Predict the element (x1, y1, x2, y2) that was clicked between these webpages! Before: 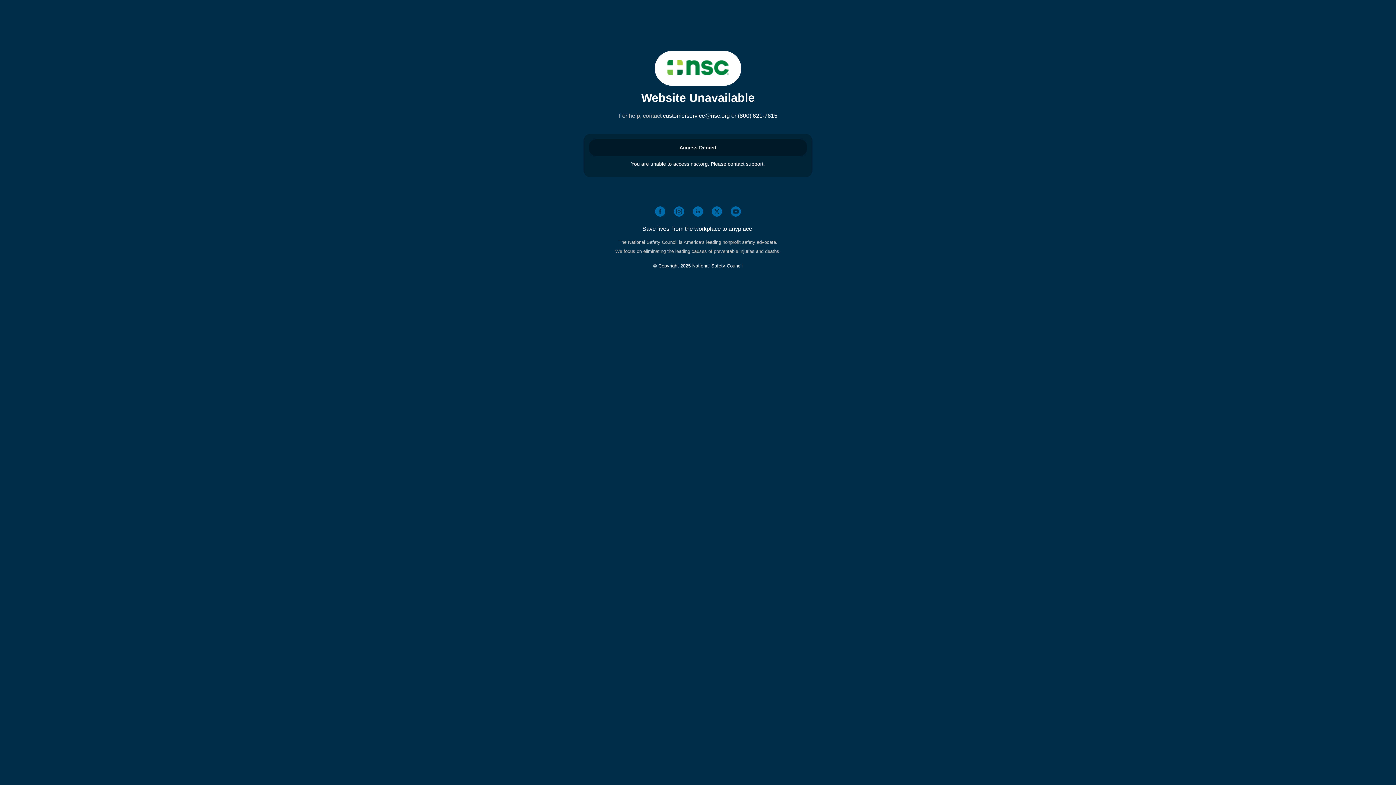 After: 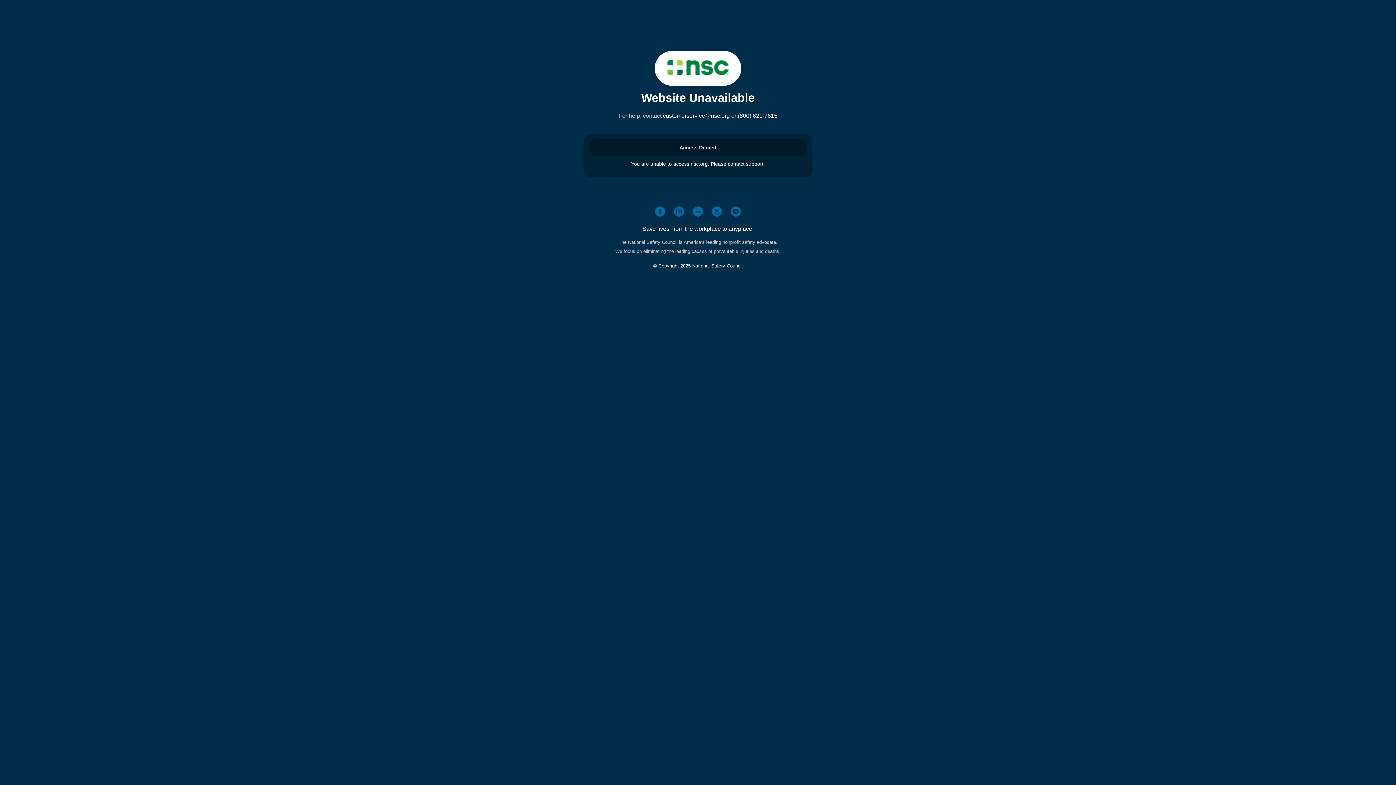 Action: bbox: (667, 70, 728, 76)